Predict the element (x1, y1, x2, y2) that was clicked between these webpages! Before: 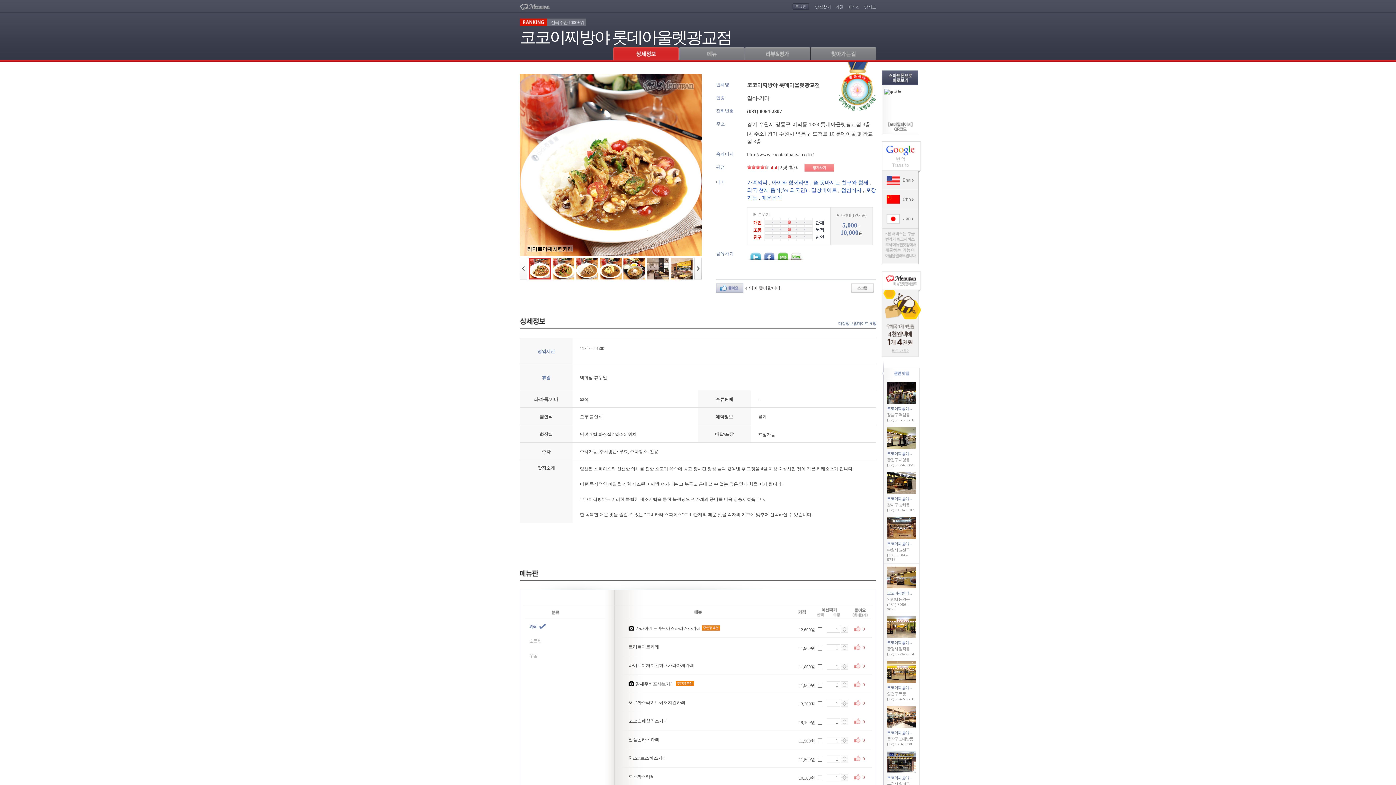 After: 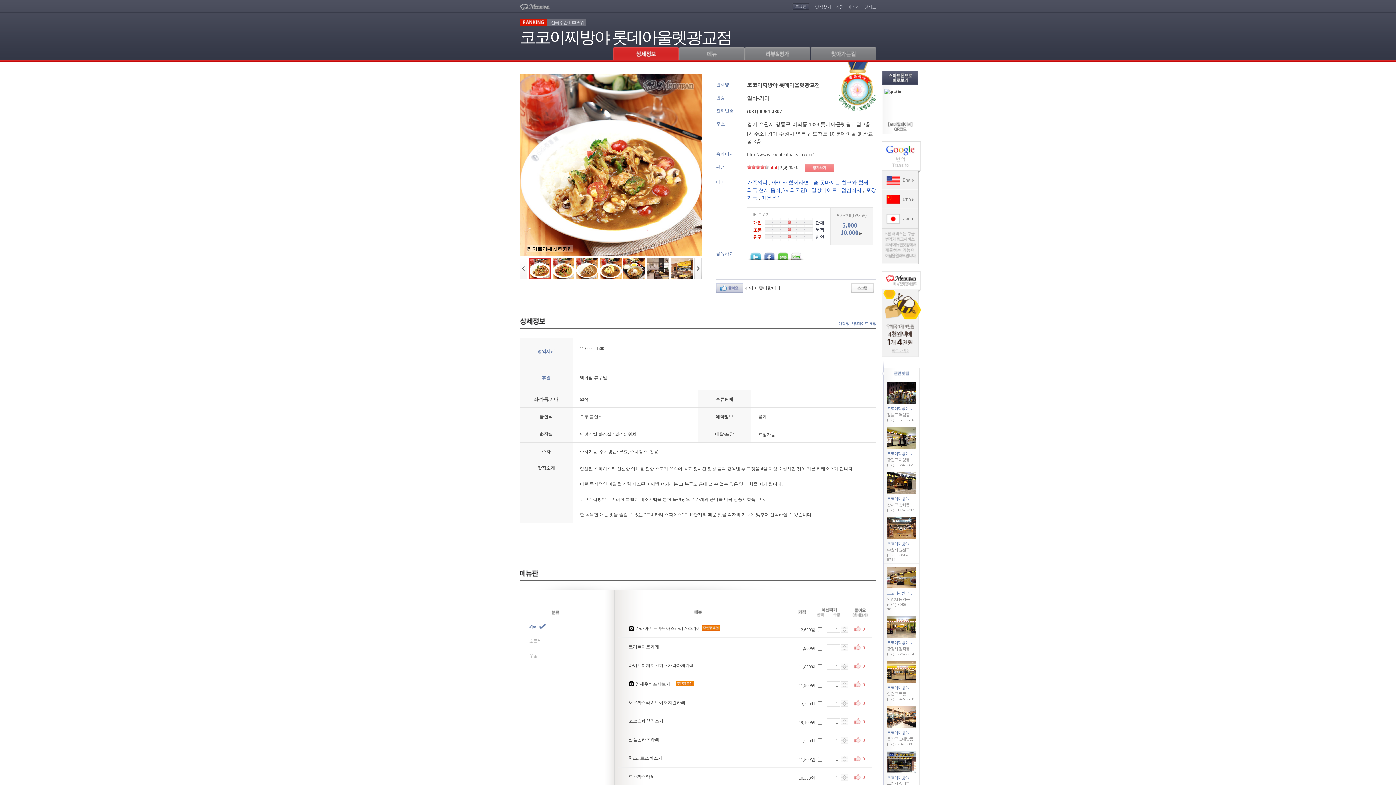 Action: bbox: (854, 626, 860, 632)